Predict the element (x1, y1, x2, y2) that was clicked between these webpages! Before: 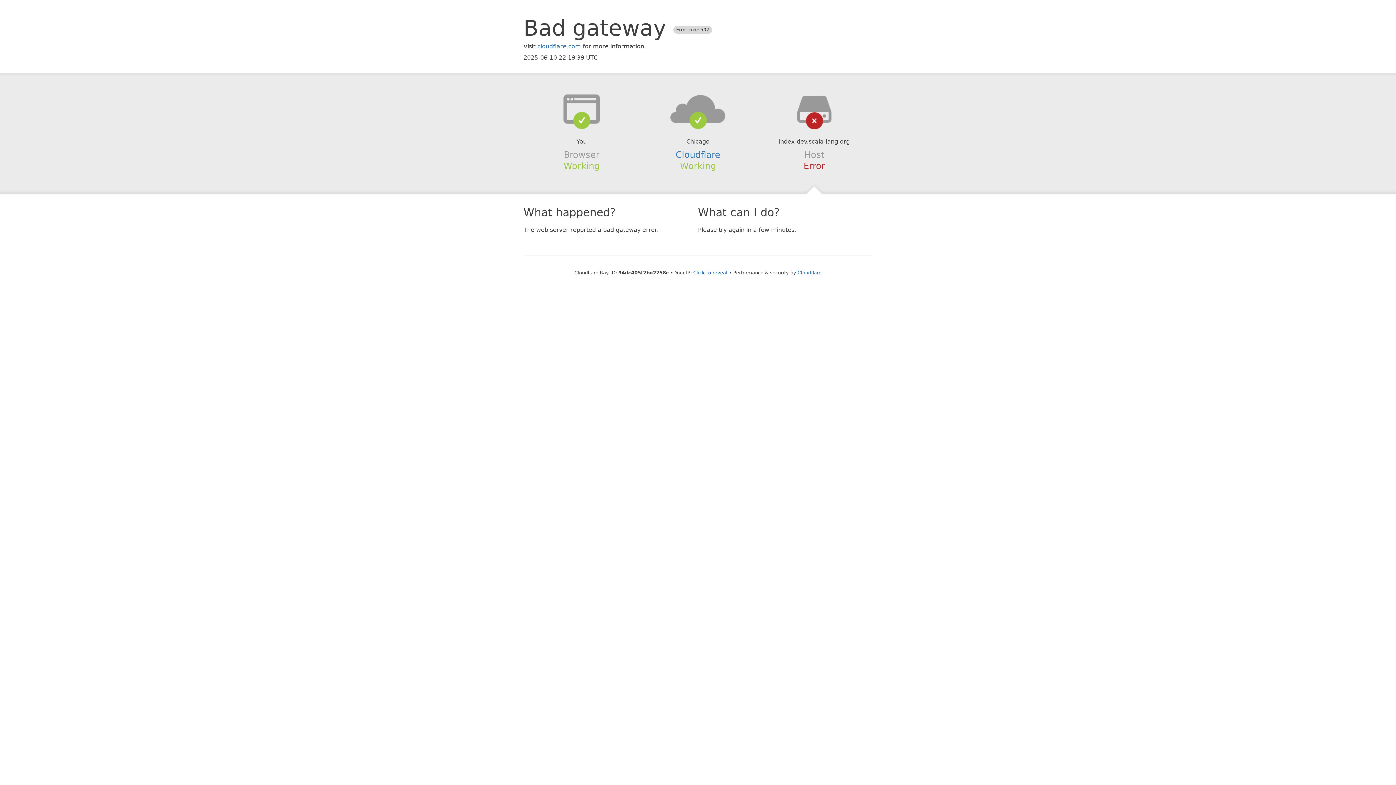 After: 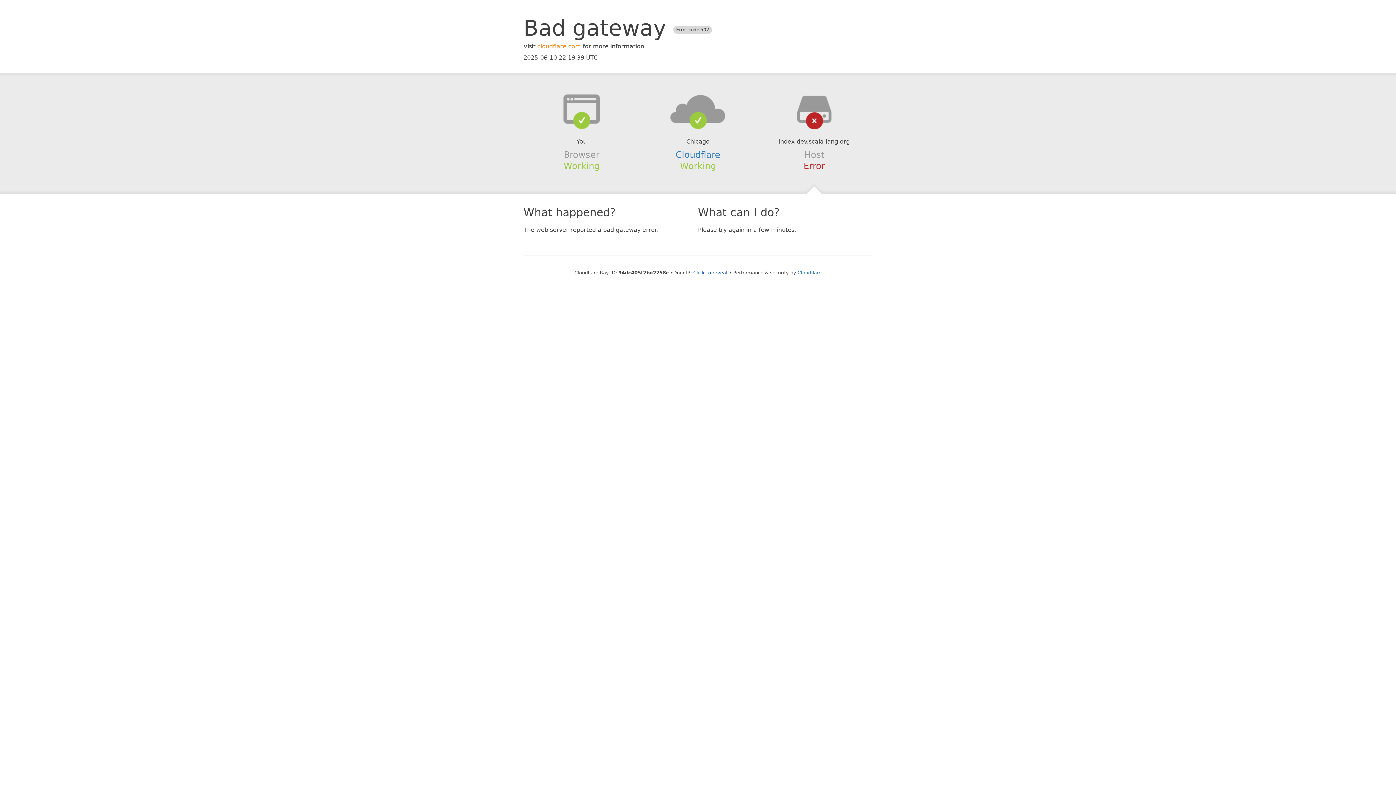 Action: label: cloudflare.com bbox: (537, 42, 581, 49)